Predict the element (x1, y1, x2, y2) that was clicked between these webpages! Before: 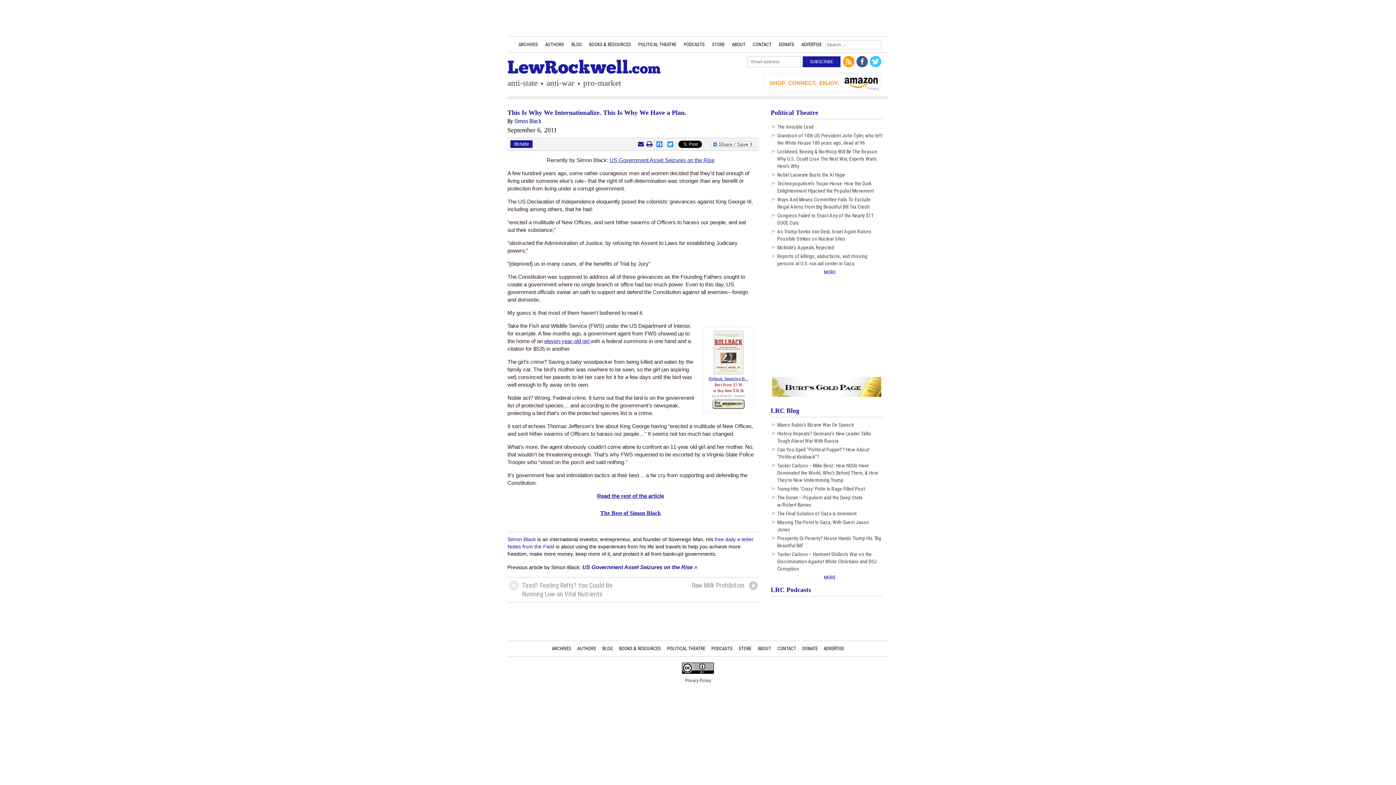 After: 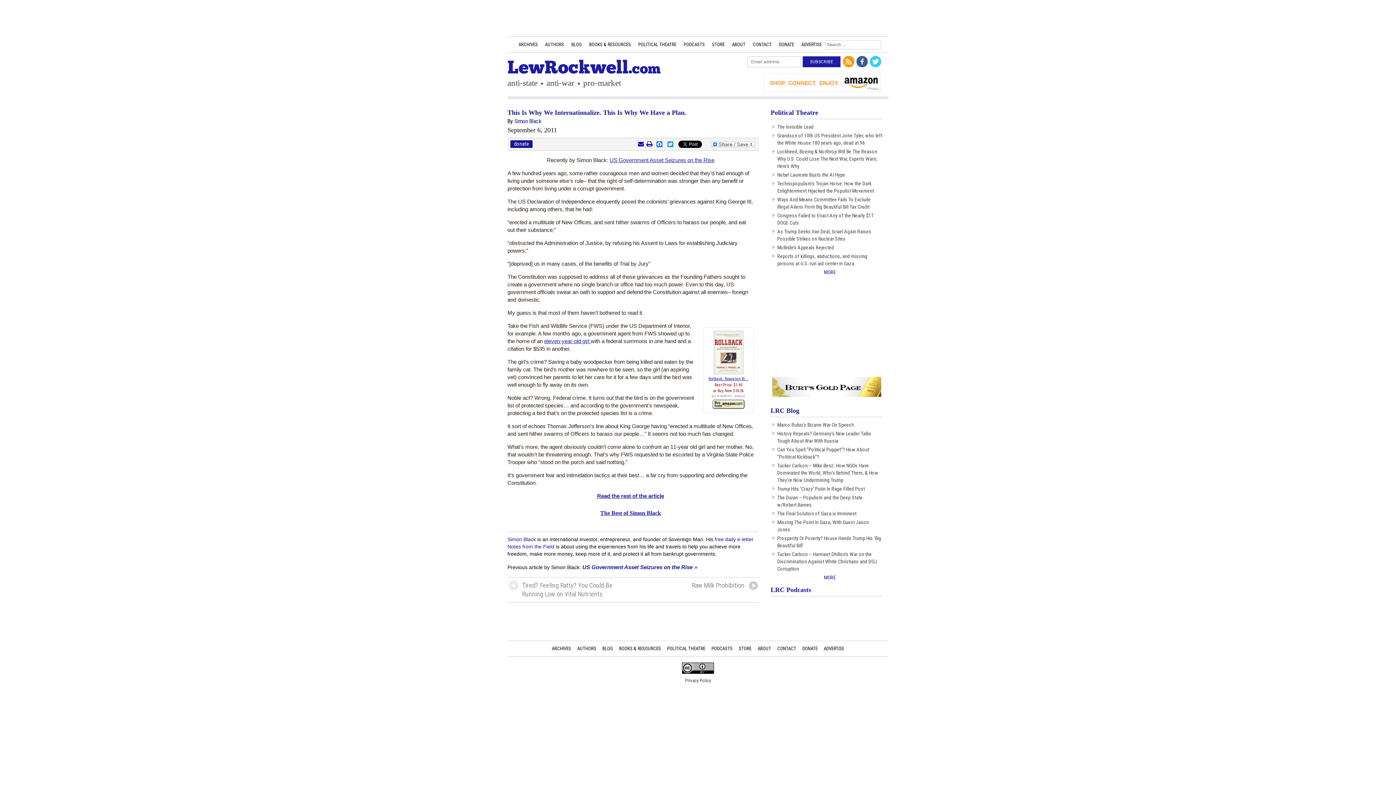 Action: bbox: (638, 144, 644, 144)